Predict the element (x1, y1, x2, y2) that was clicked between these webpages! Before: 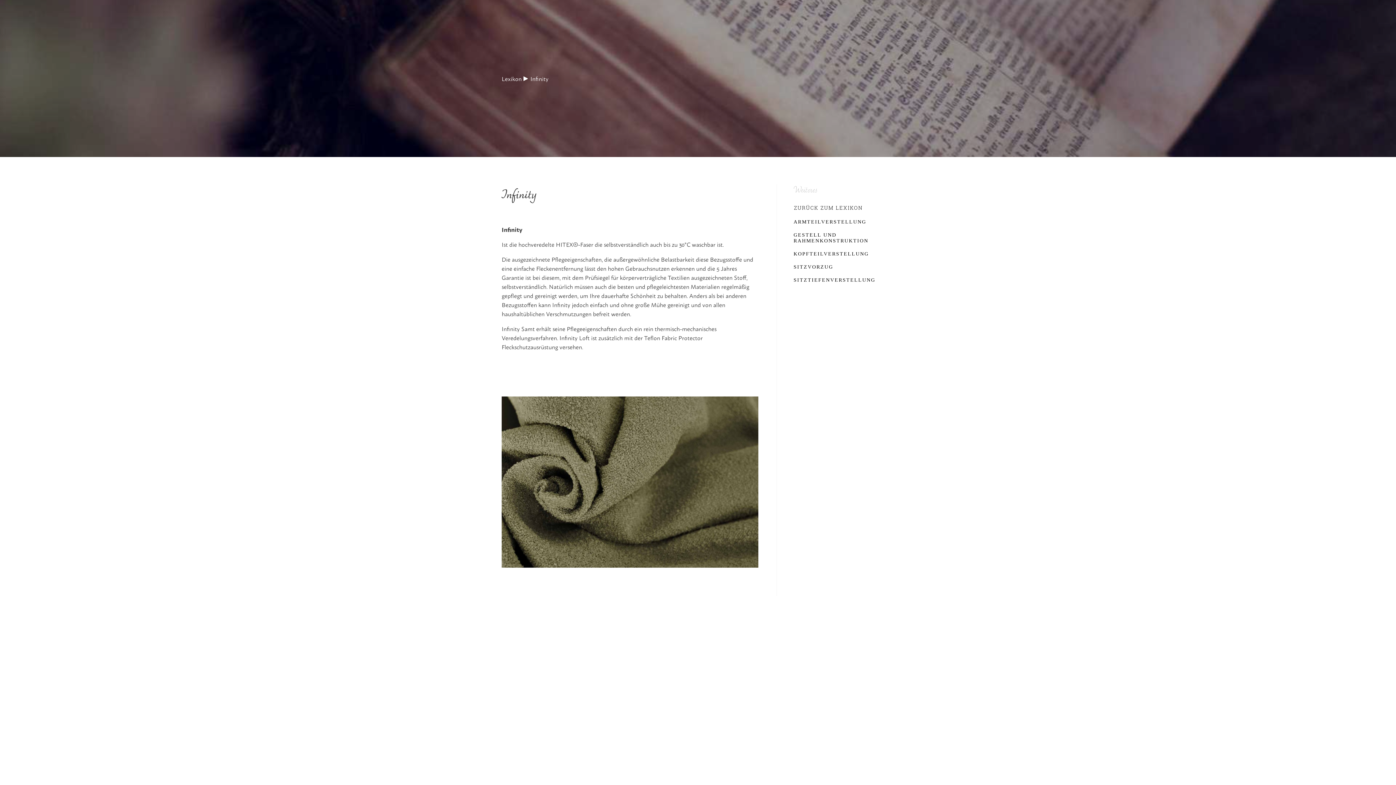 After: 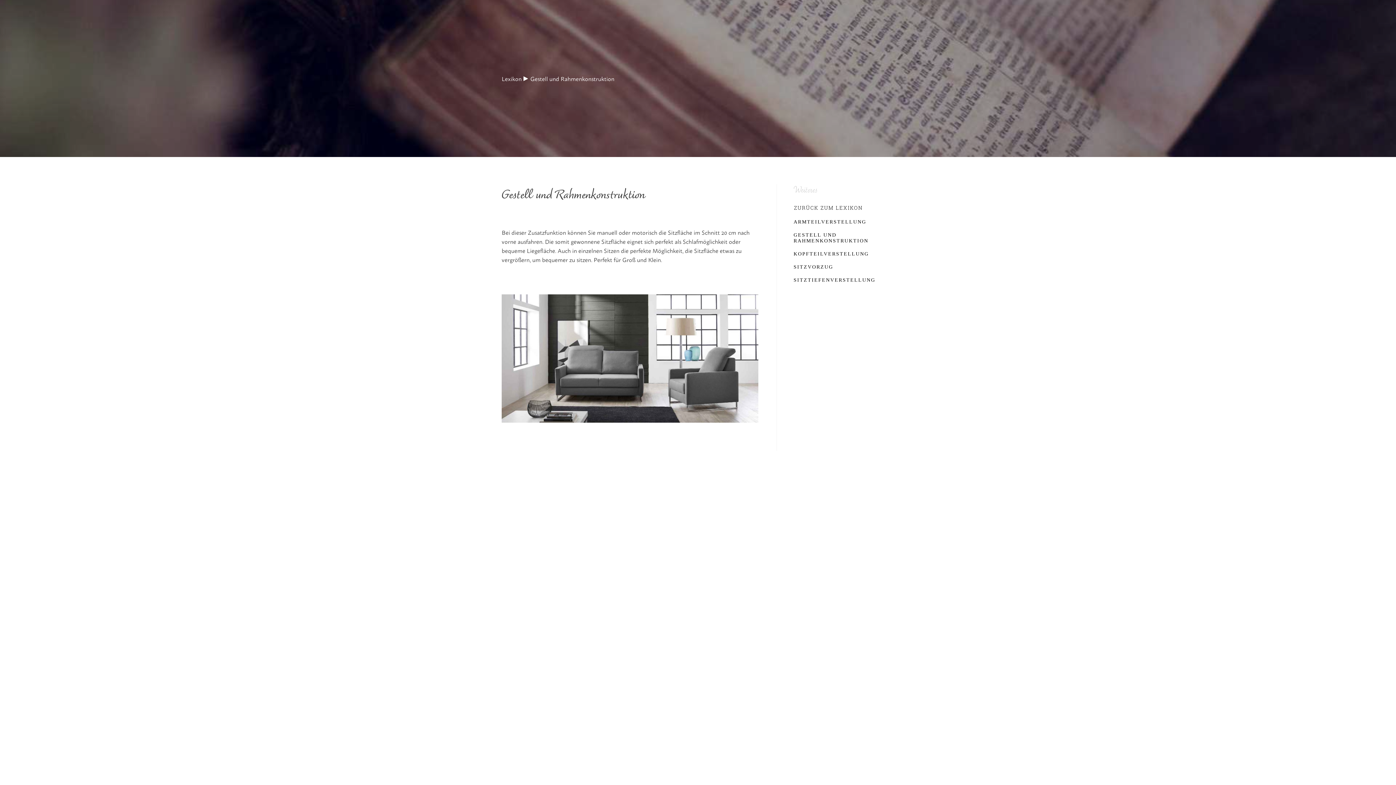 Action: bbox: (793, 232, 887, 251) label: GESTELL UND RAHMENKONSTRUKTION